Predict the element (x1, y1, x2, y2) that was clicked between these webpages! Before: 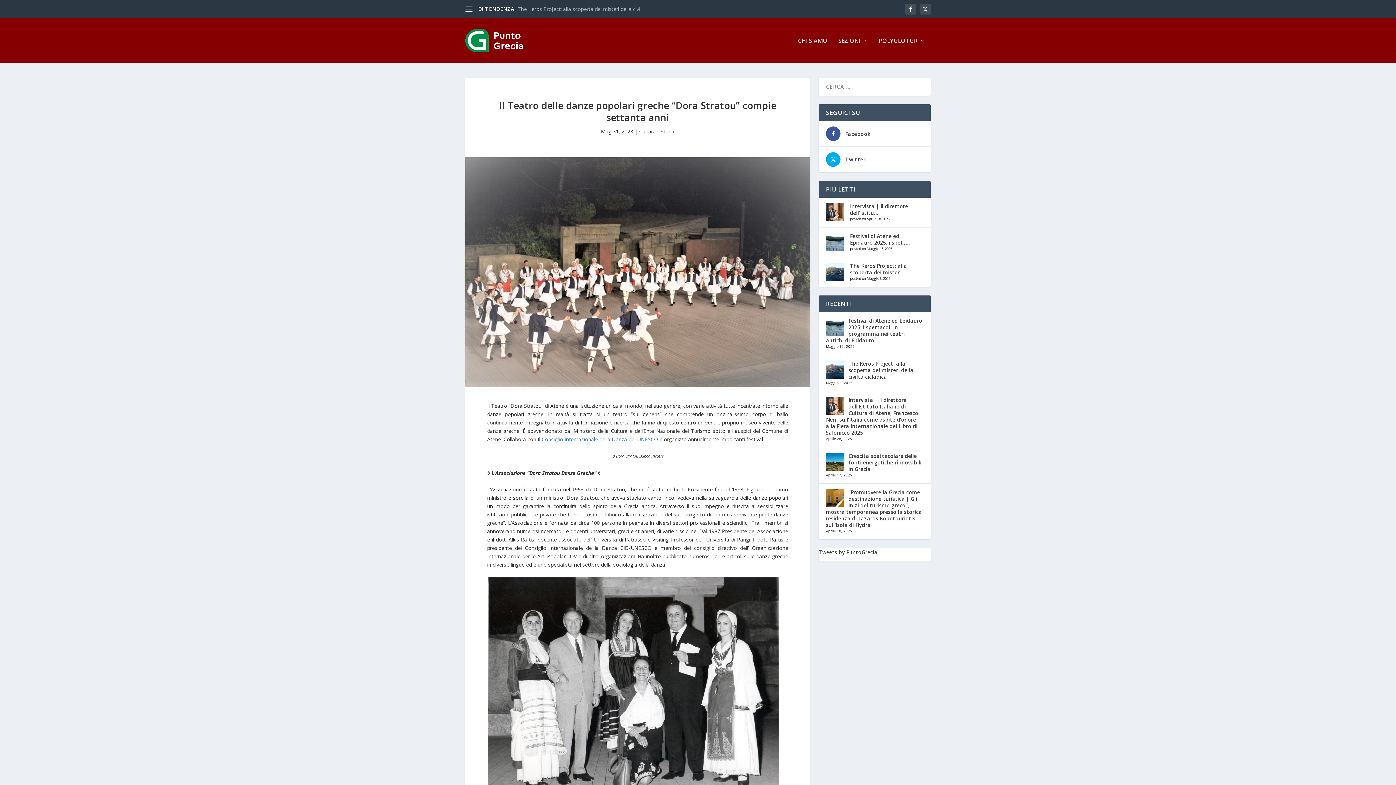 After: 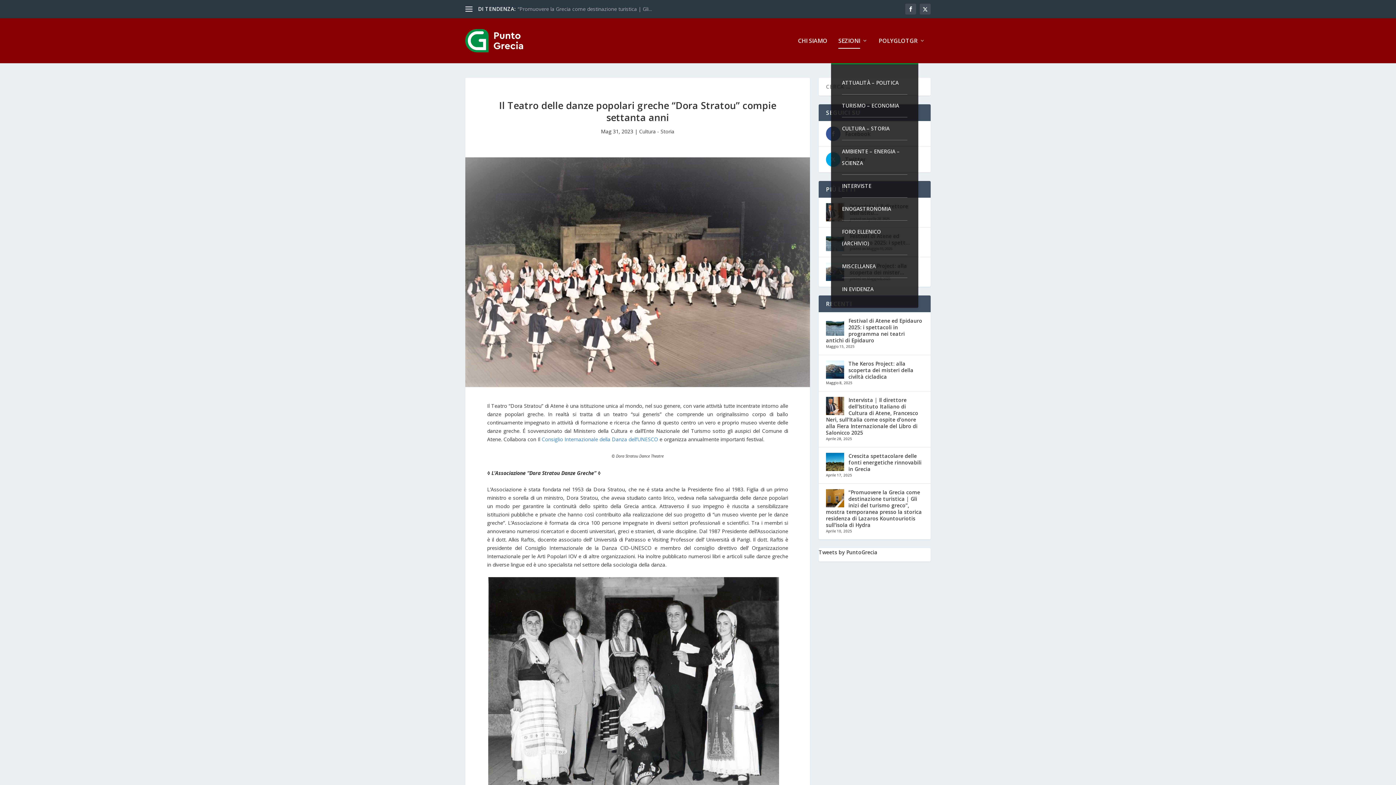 Action: bbox: (838, 37, 868, 63) label: SEZIONI